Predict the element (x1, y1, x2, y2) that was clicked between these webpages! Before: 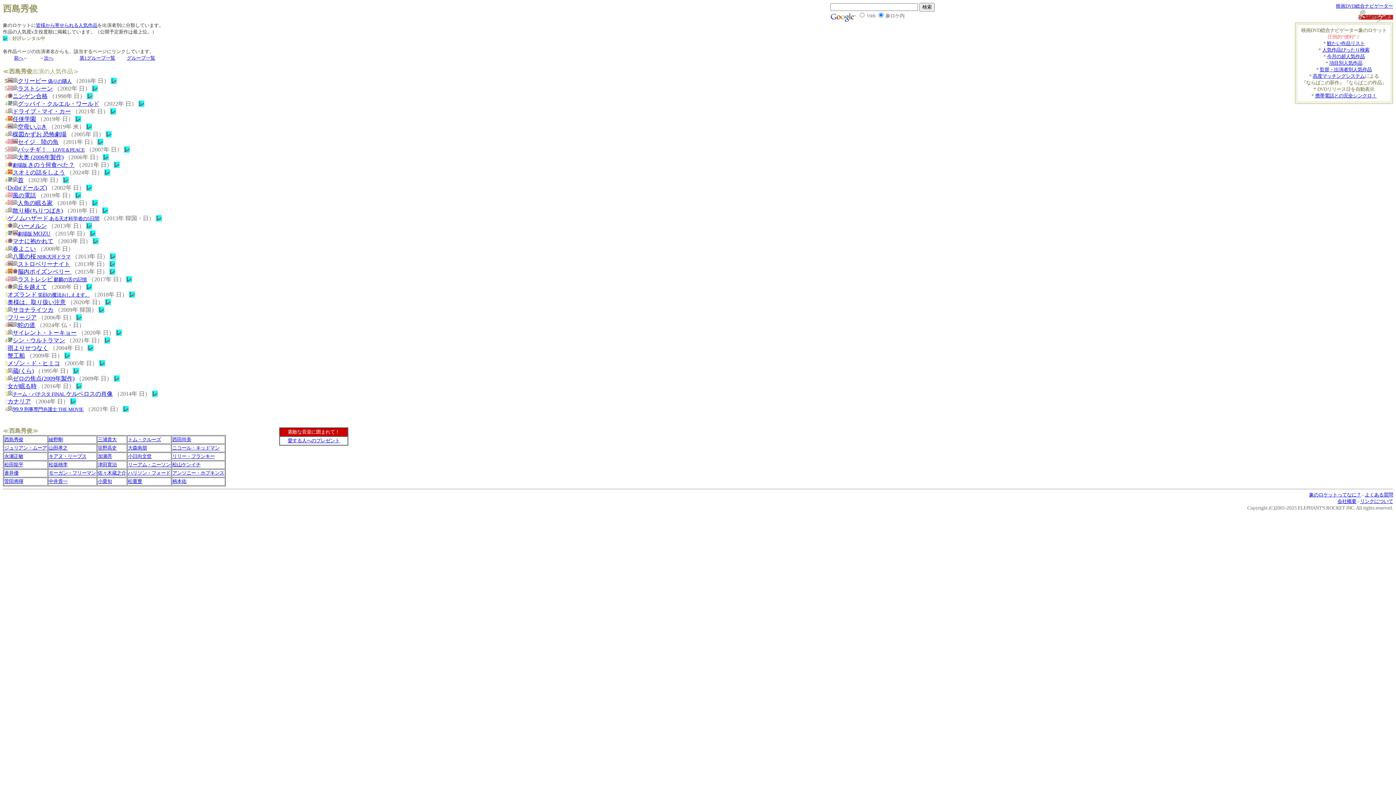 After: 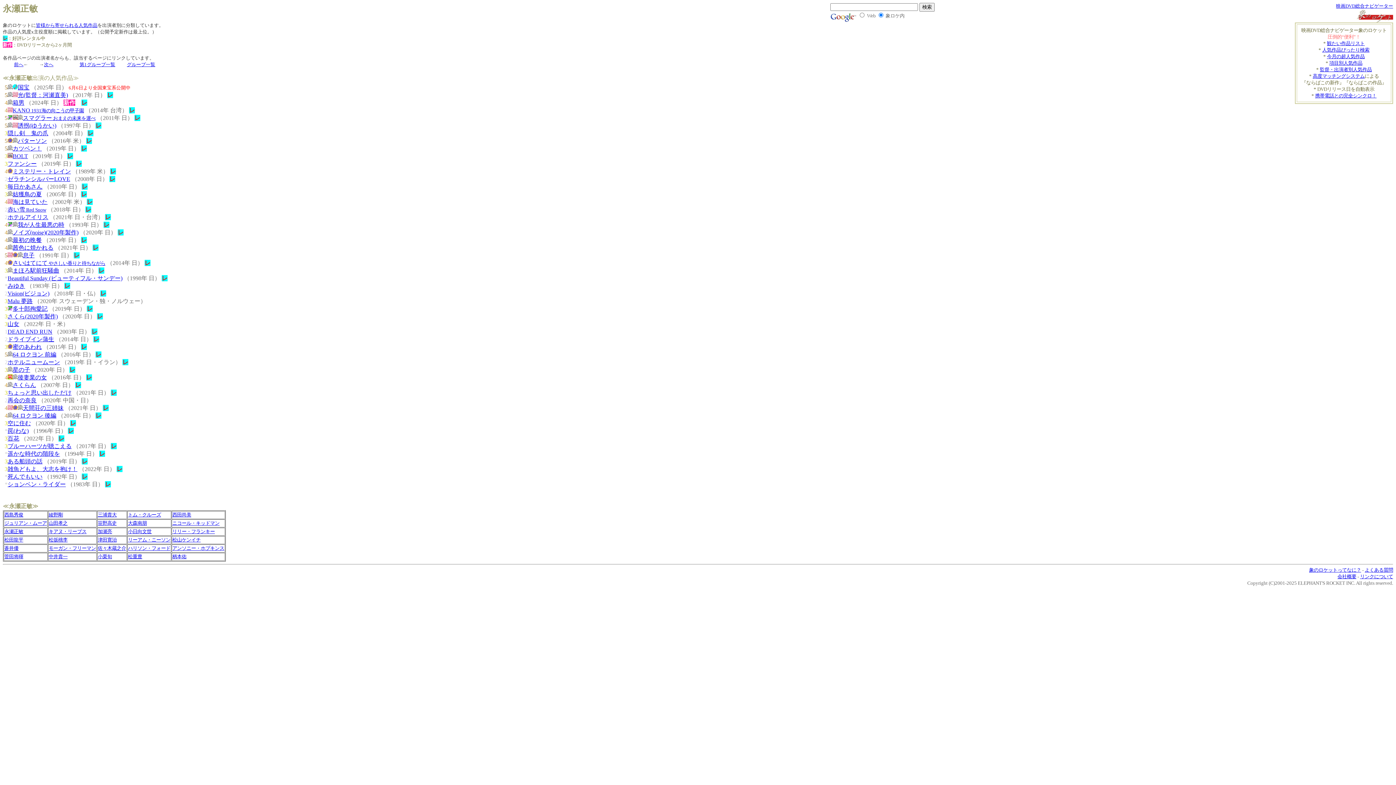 Action: bbox: (4, 453, 23, 459) label: 永瀬正敏